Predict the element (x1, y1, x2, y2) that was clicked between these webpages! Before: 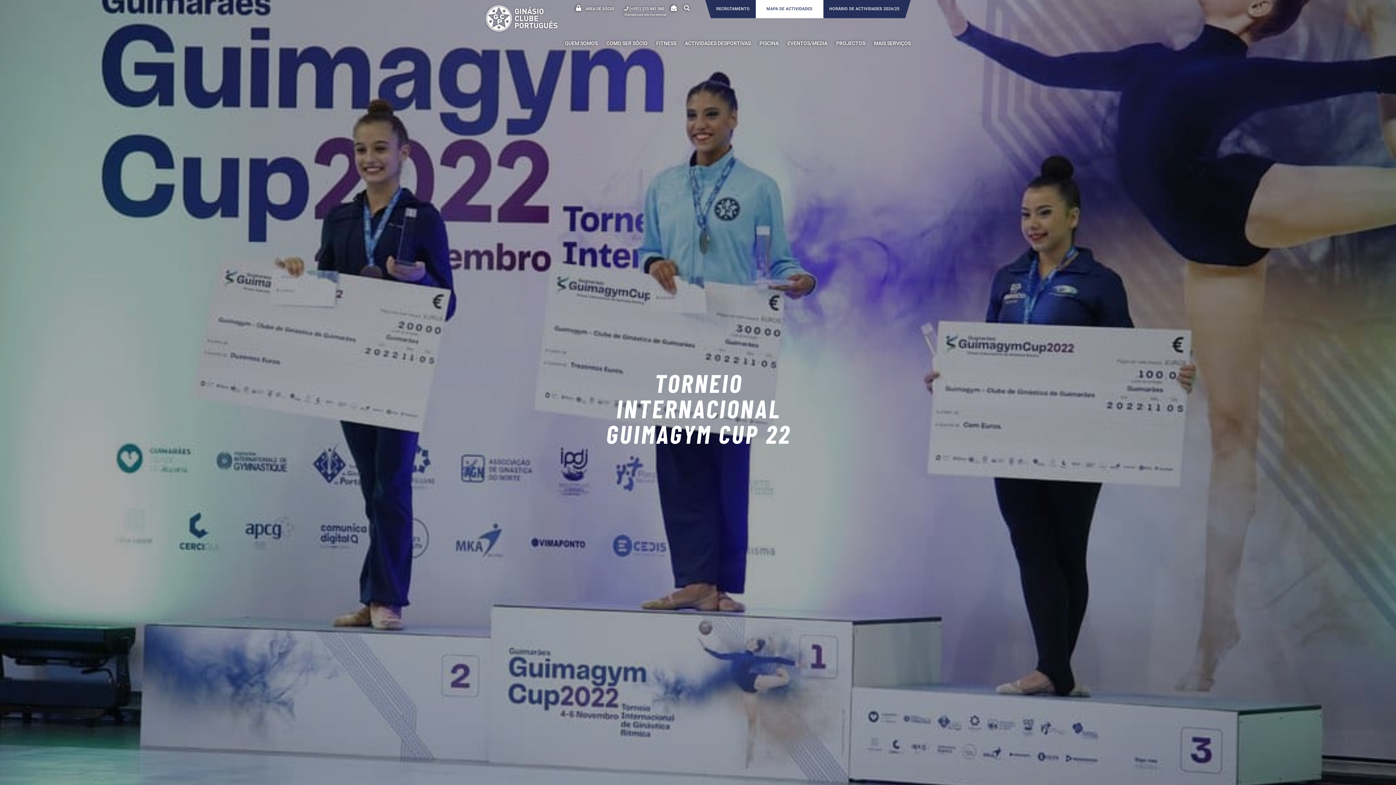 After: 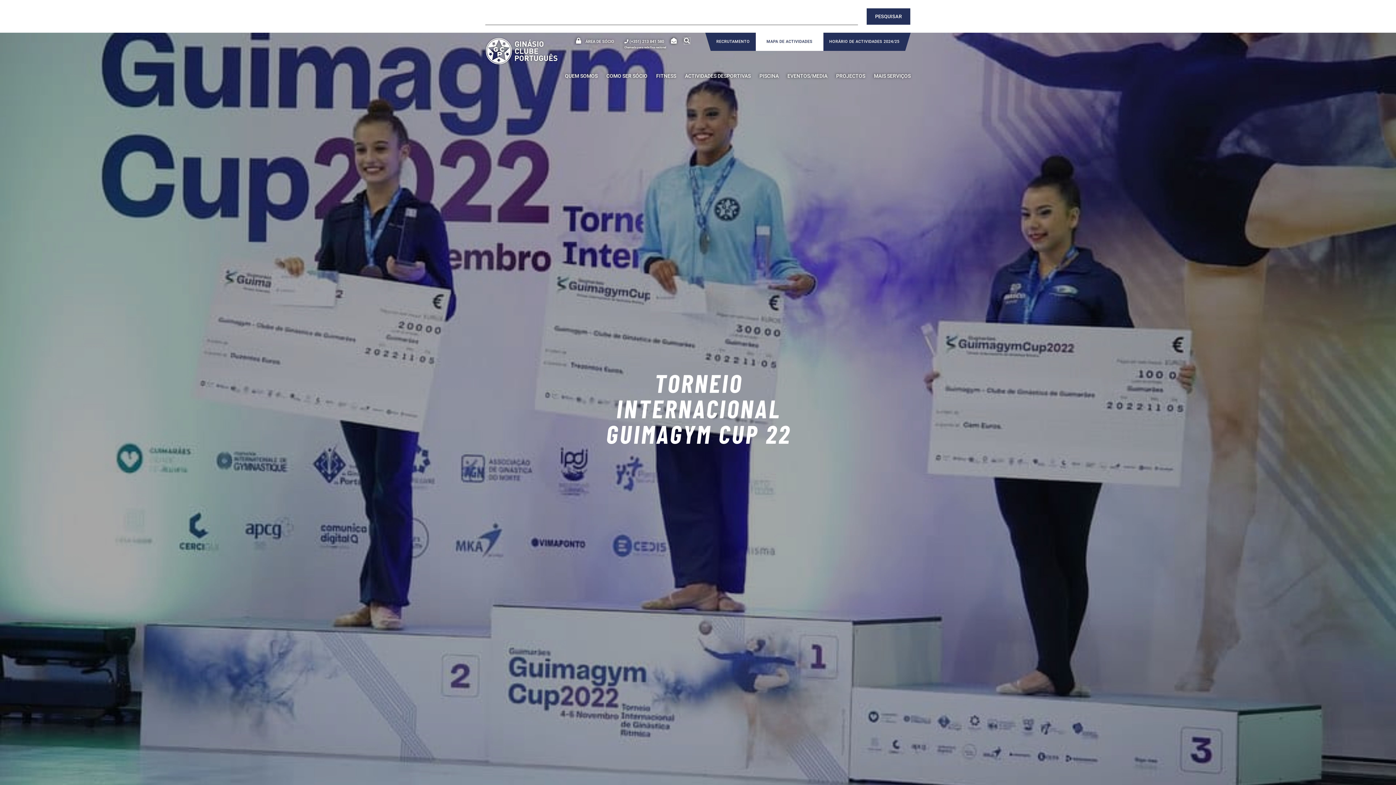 Action: bbox: (684, 5, 690, 11)